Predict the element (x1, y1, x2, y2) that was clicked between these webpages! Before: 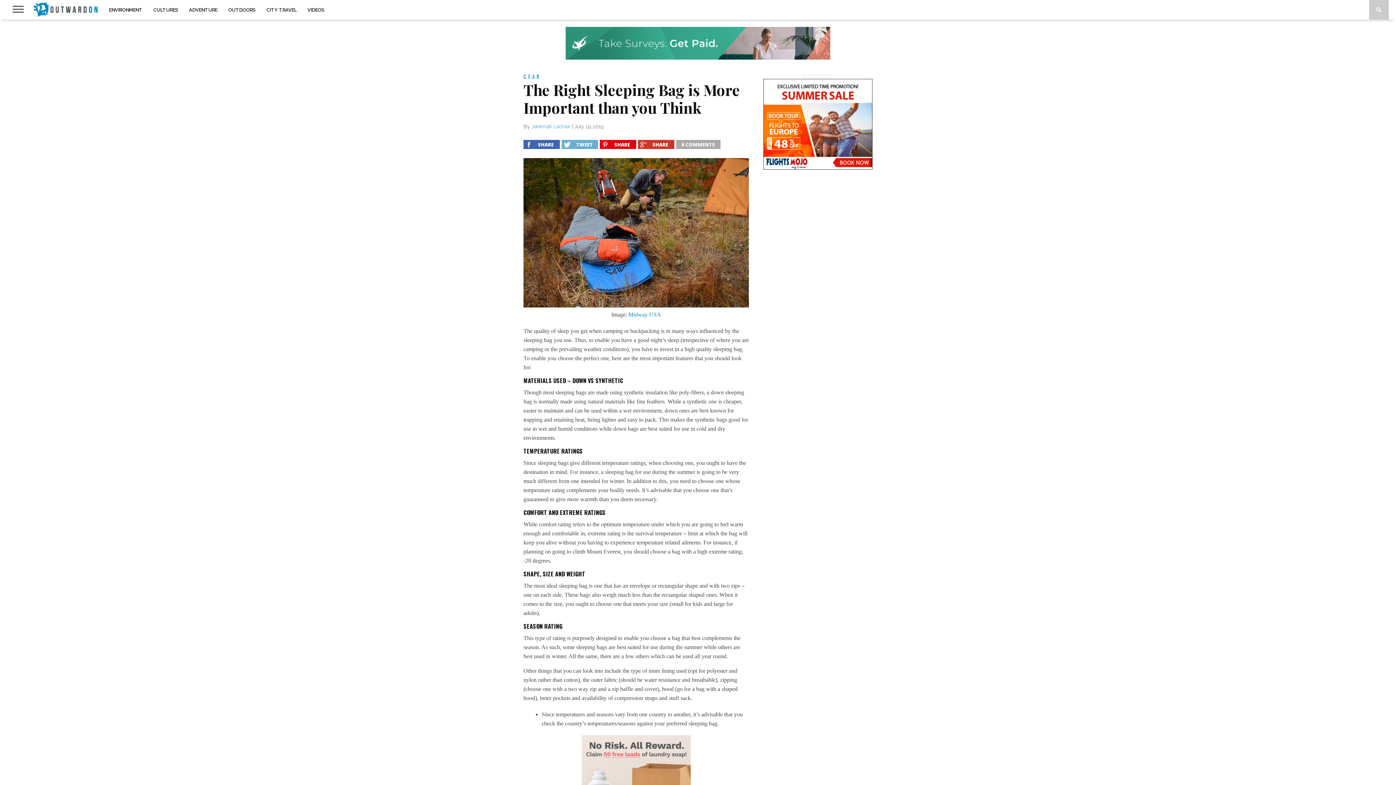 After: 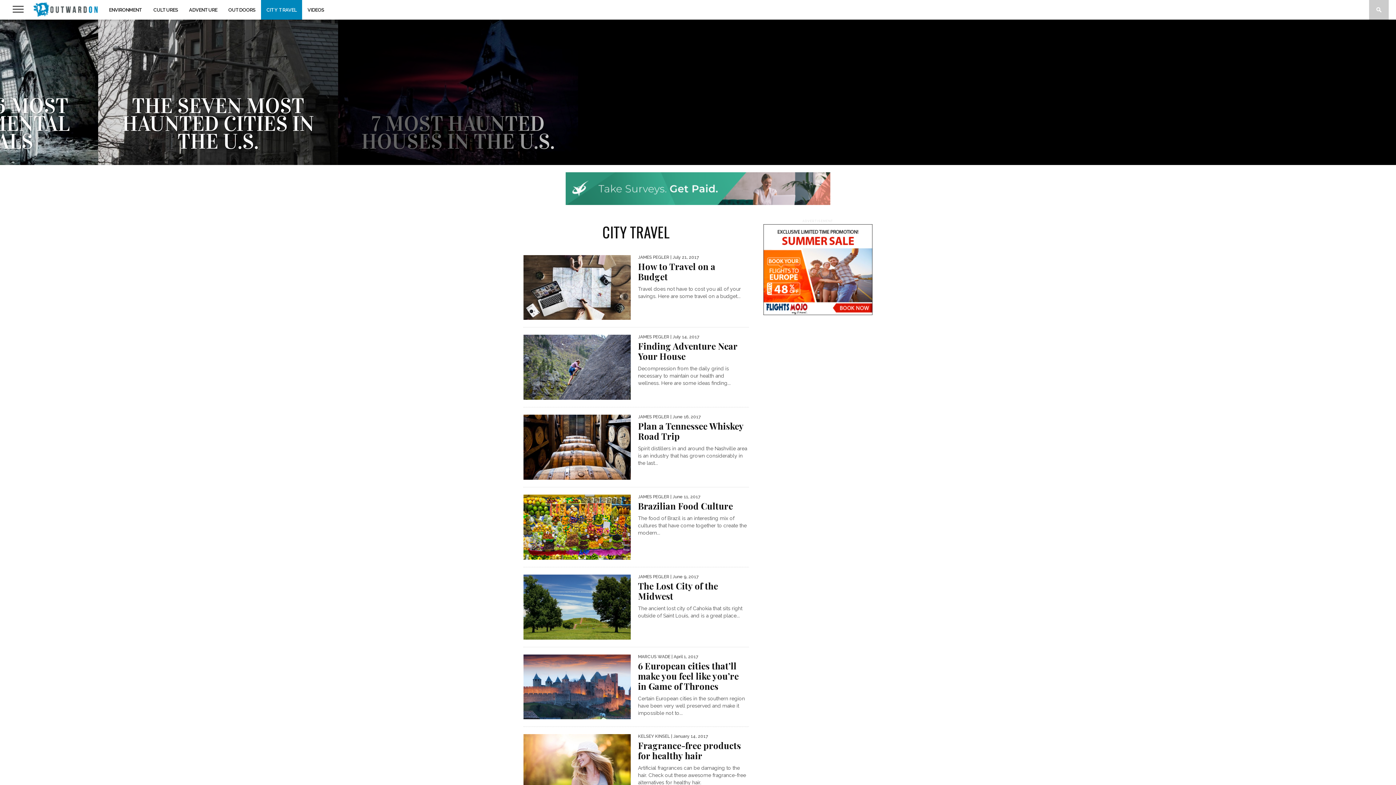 Action: bbox: (261, 0, 302, 19) label: CITY TRAVEL